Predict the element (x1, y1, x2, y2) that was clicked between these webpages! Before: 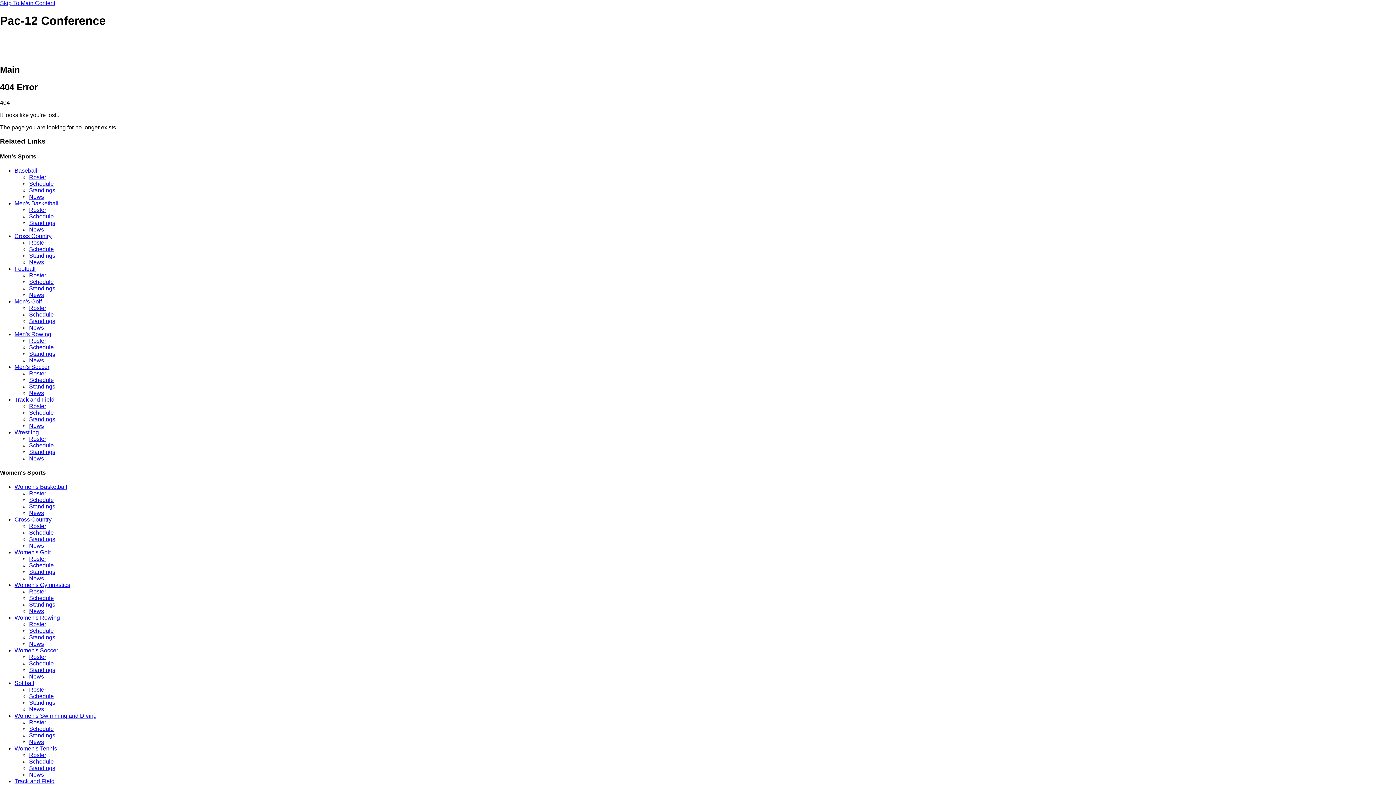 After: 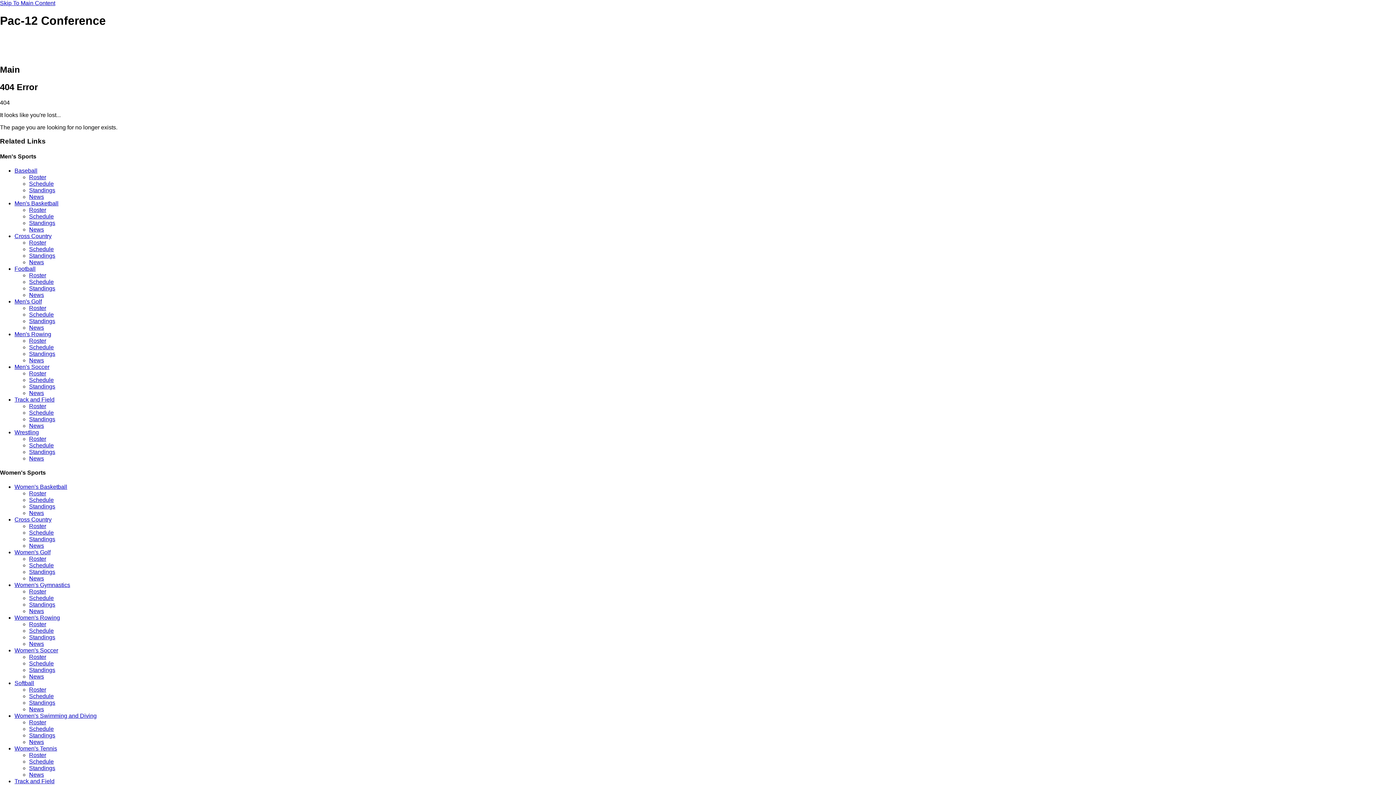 Action: bbox: (29, 654, 46, 660) label: Roster